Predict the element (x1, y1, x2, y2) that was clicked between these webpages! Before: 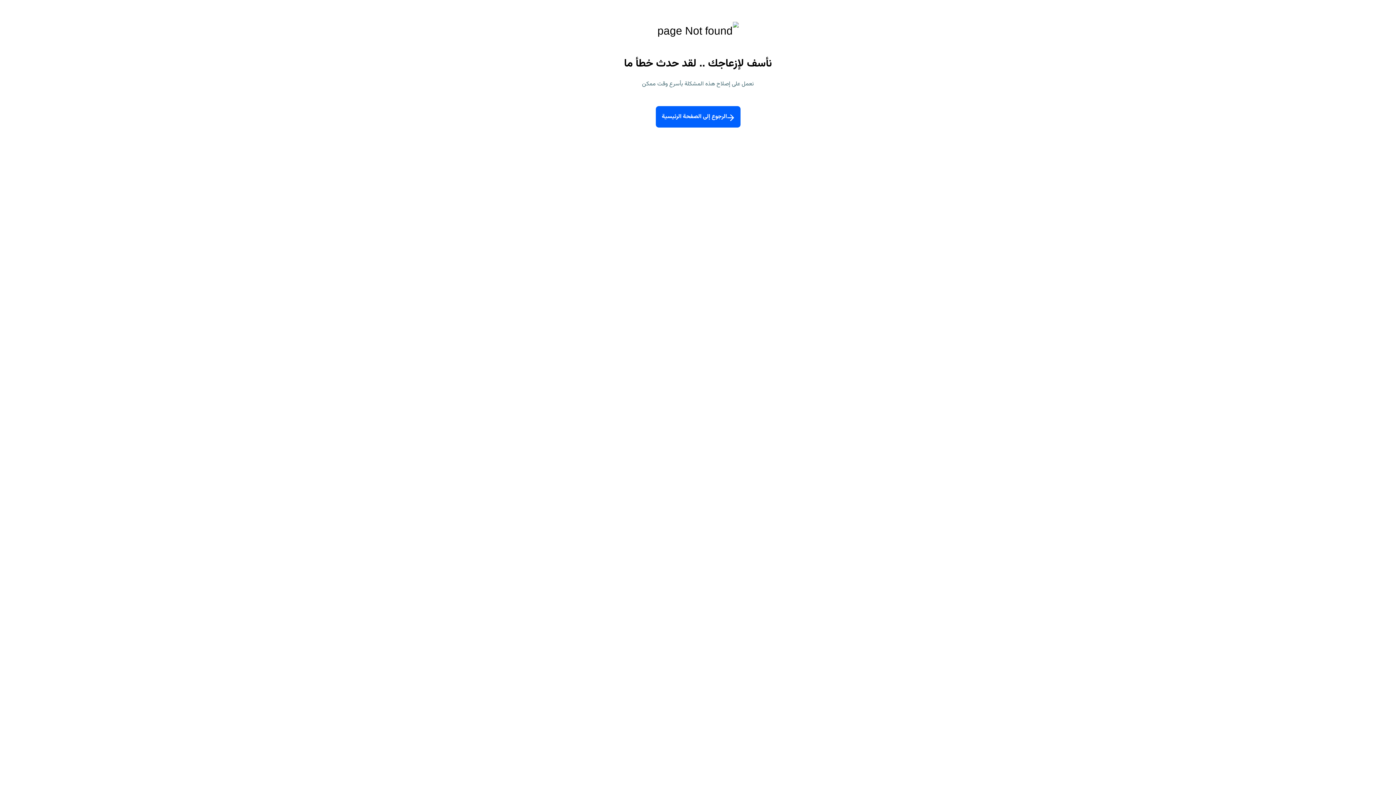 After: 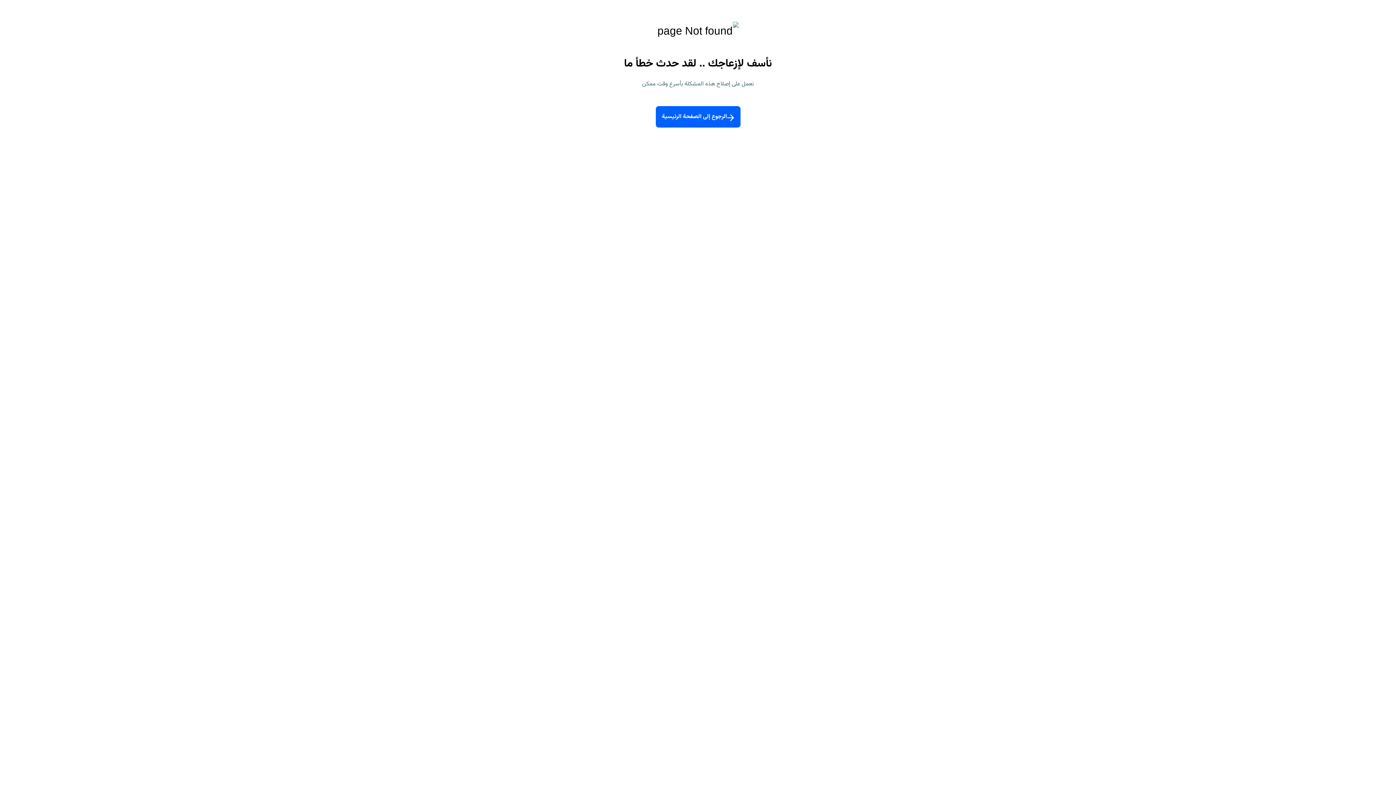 Action: bbox: (655, 106, 740, 127) label: الرجوع إلى الصفحة الرئيسية